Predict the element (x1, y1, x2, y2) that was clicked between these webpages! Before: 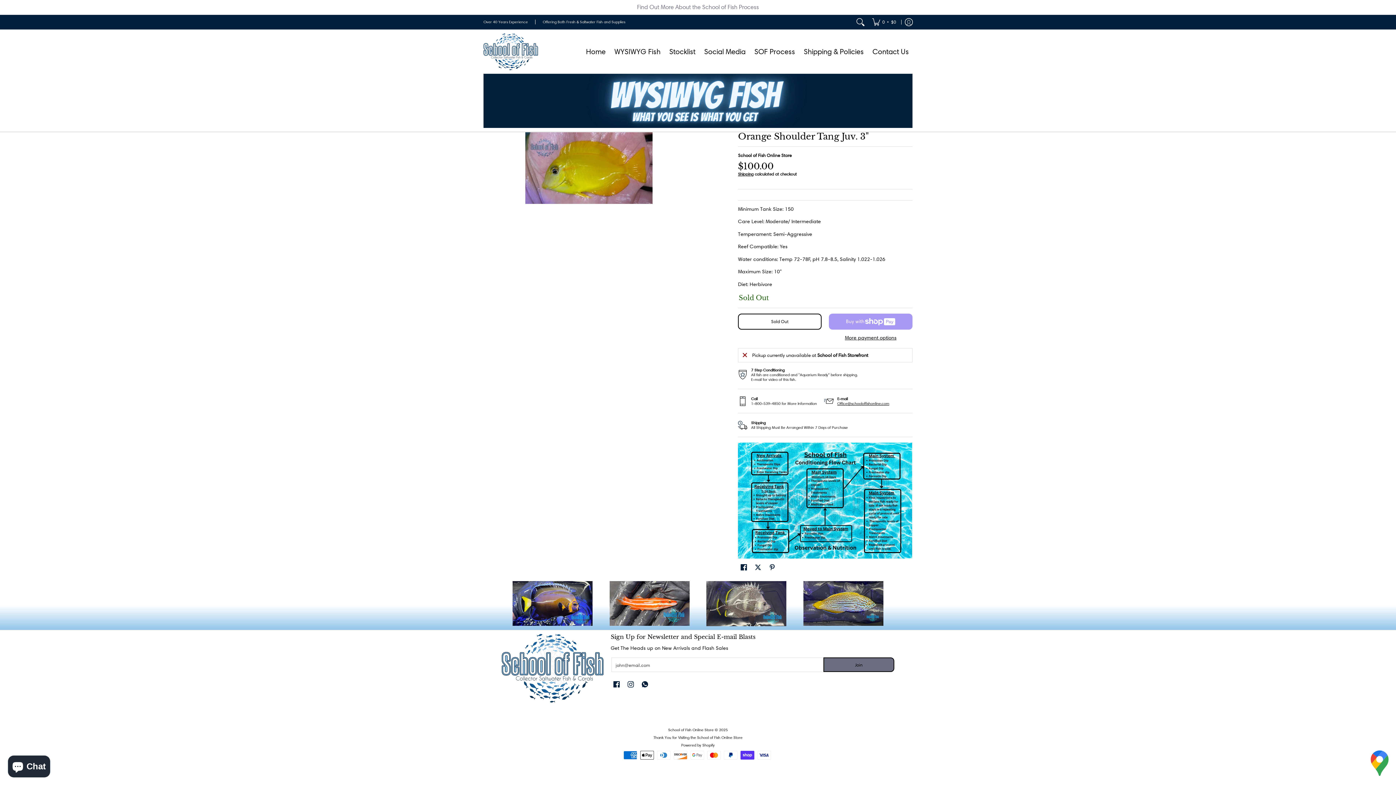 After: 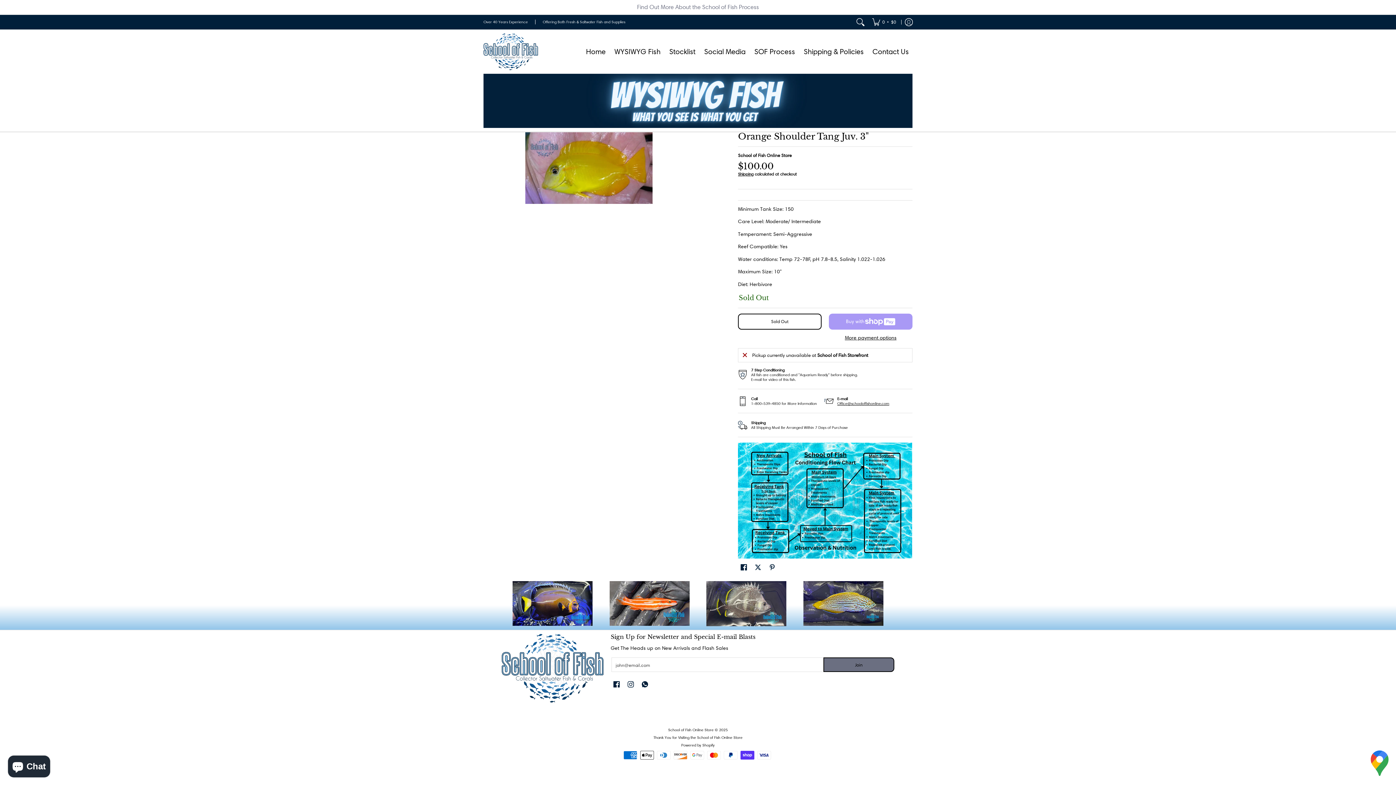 Action: bbox: (837, 400, 889, 406) label: Office@schooloffishonline.com